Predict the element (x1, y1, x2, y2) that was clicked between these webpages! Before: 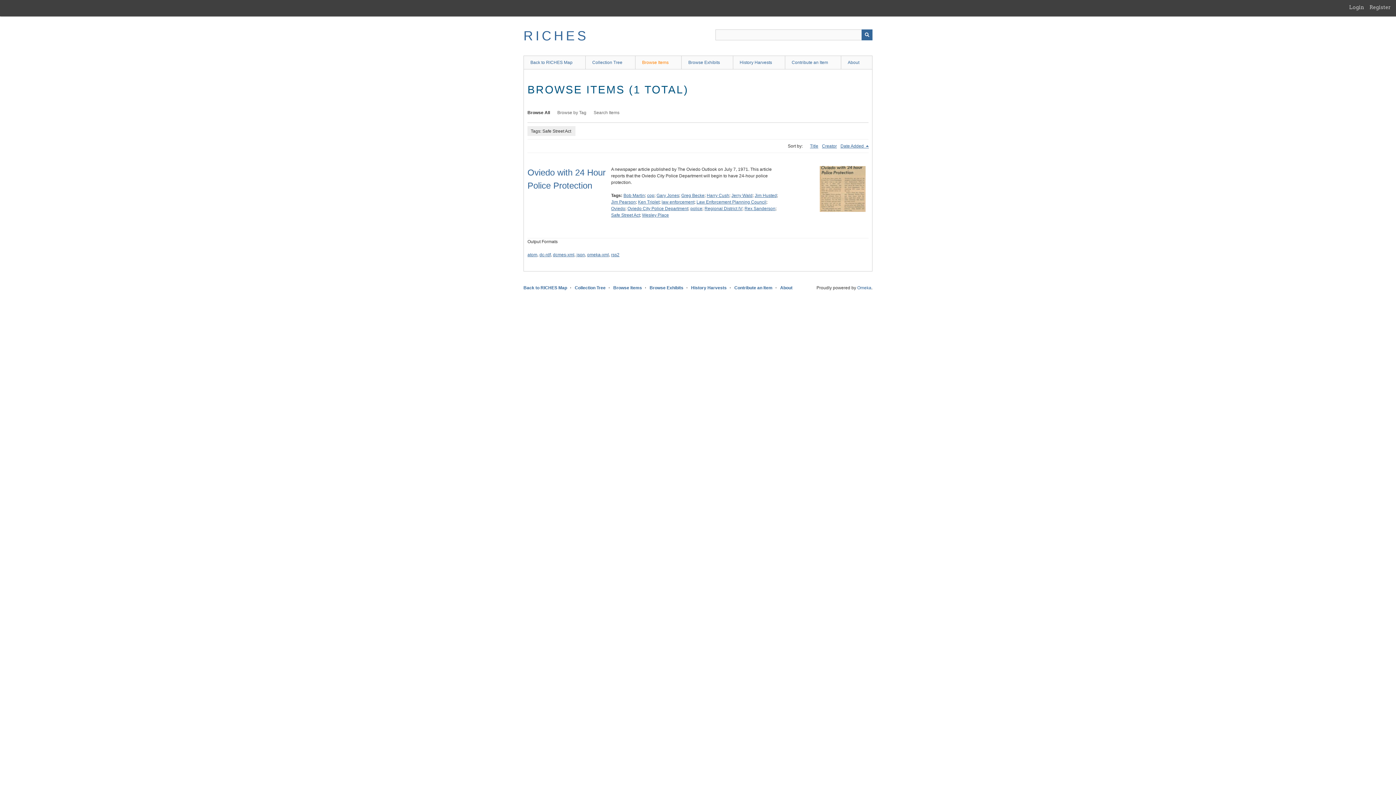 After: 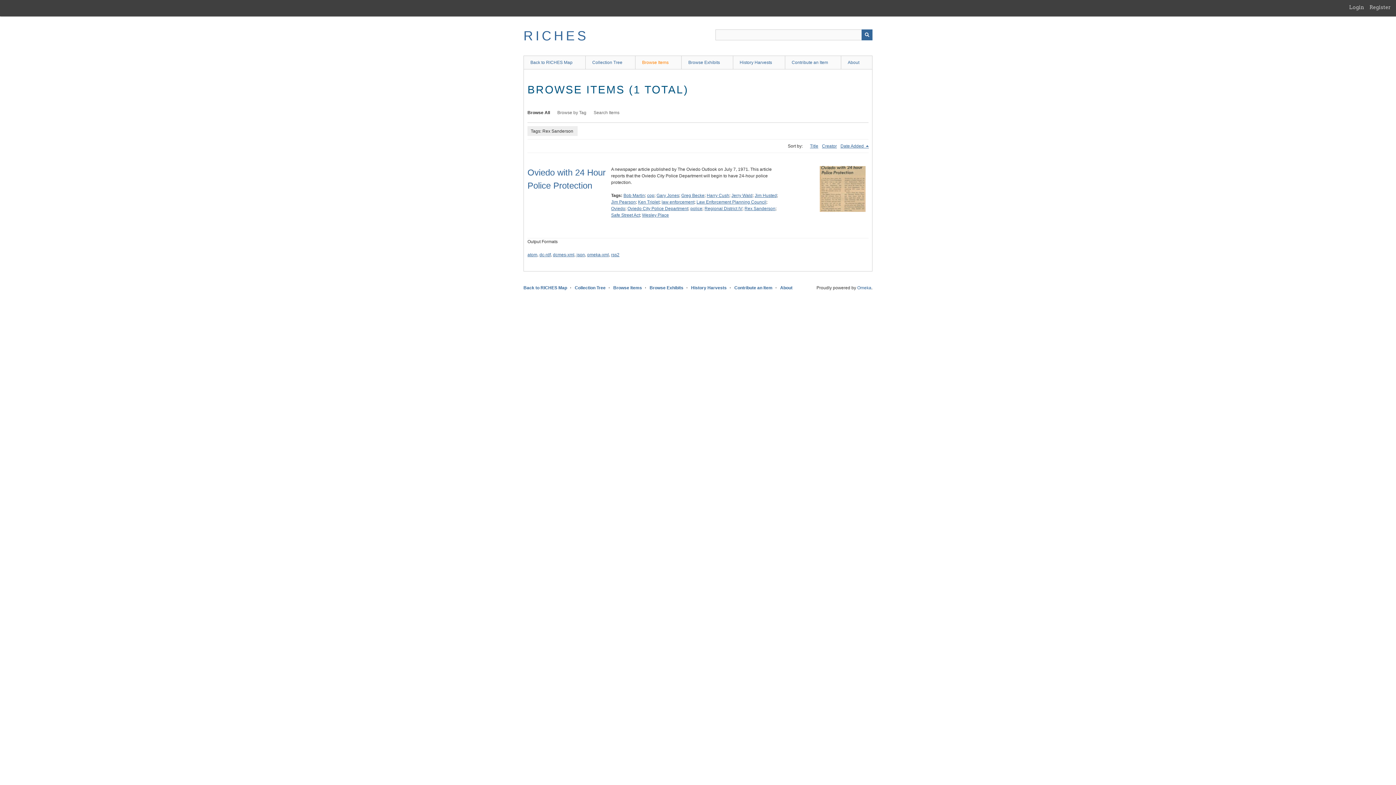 Action: label: Rex Sanderson bbox: (744, 206, 775, 211)